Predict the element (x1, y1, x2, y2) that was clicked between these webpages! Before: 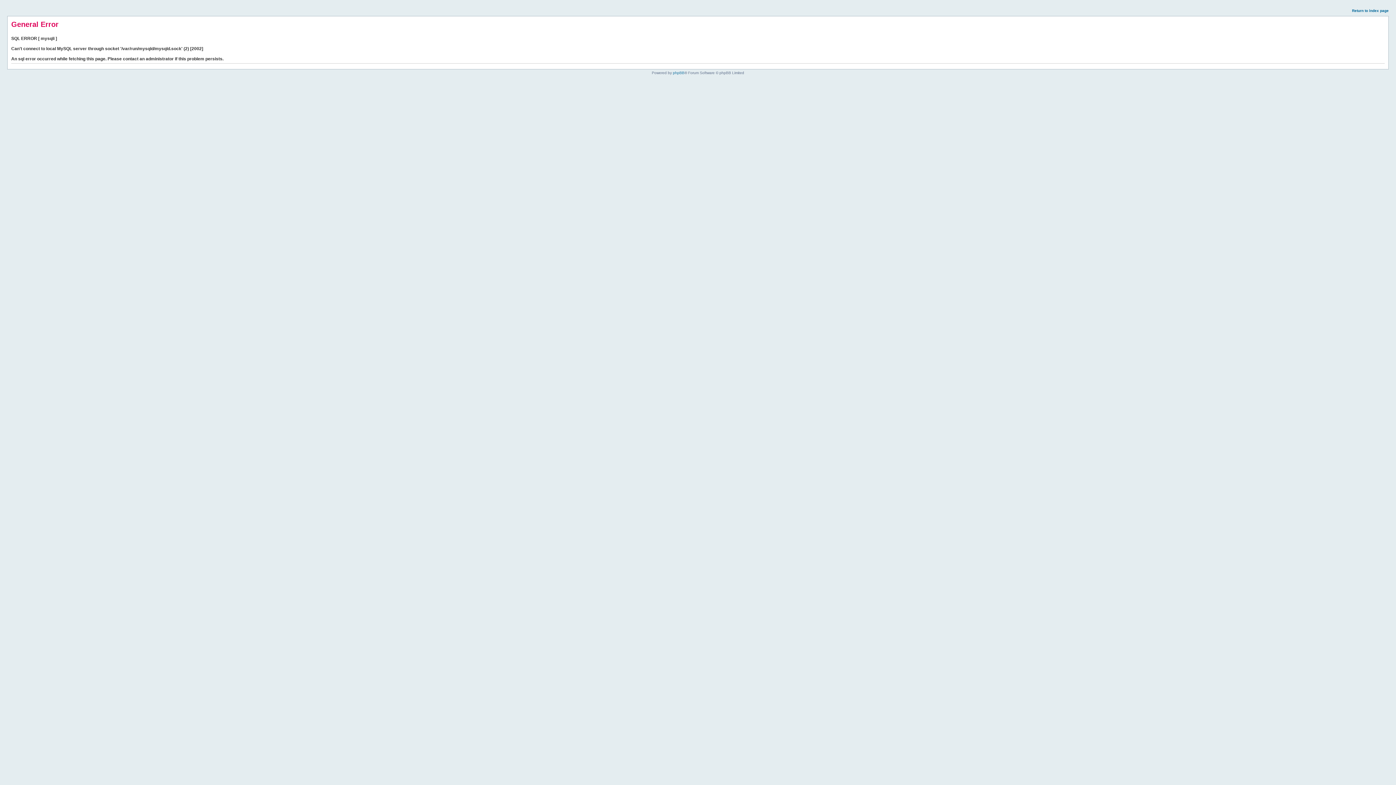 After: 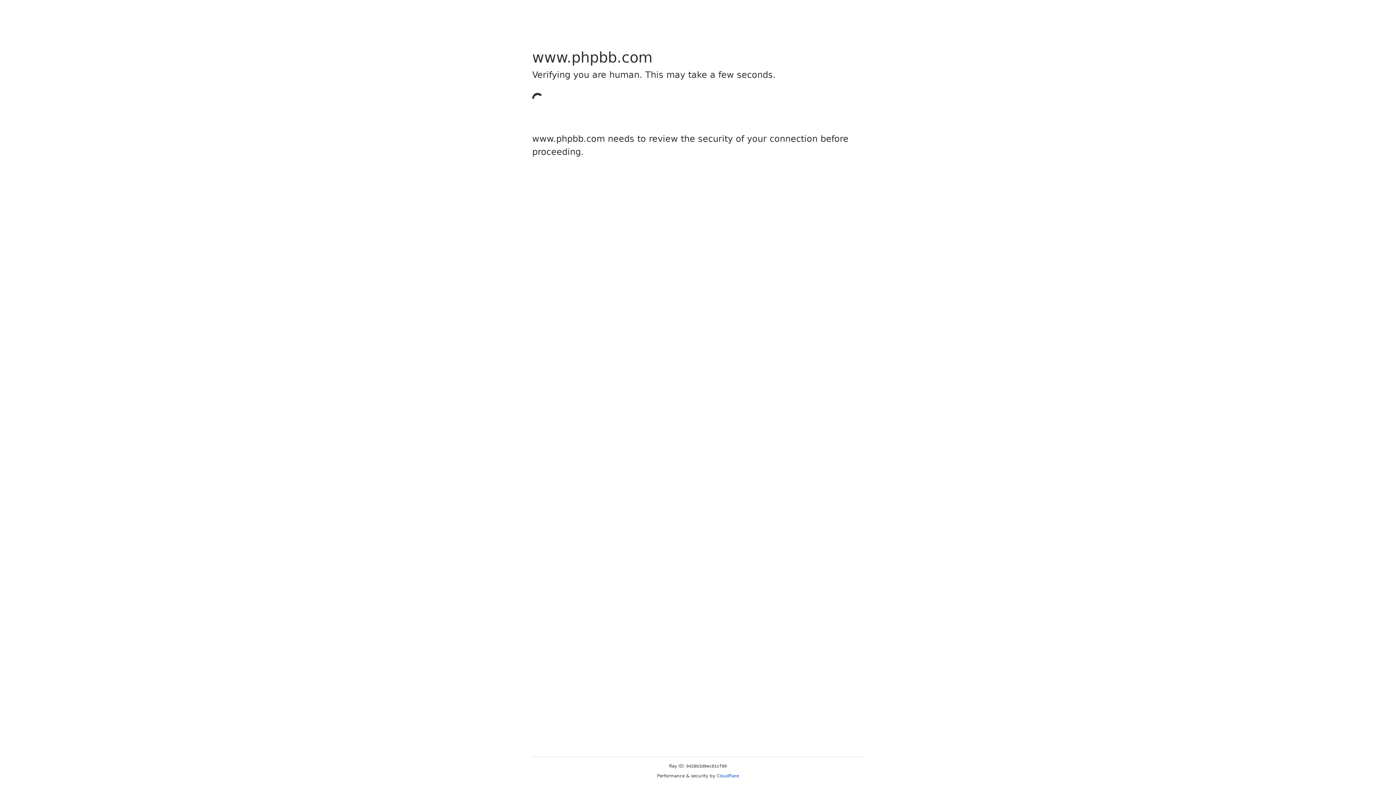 Action: bbox: (673, 70, 684, 74) label: phpBB